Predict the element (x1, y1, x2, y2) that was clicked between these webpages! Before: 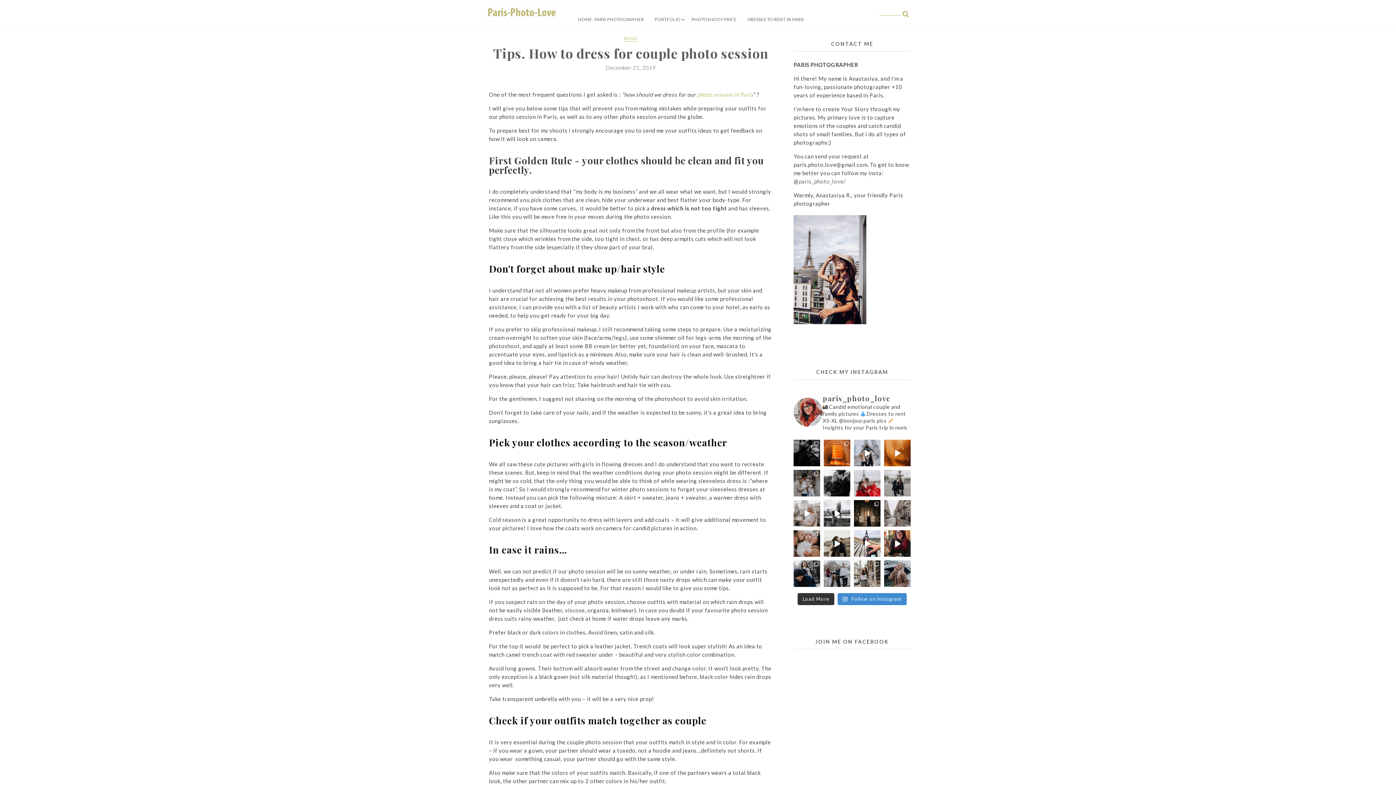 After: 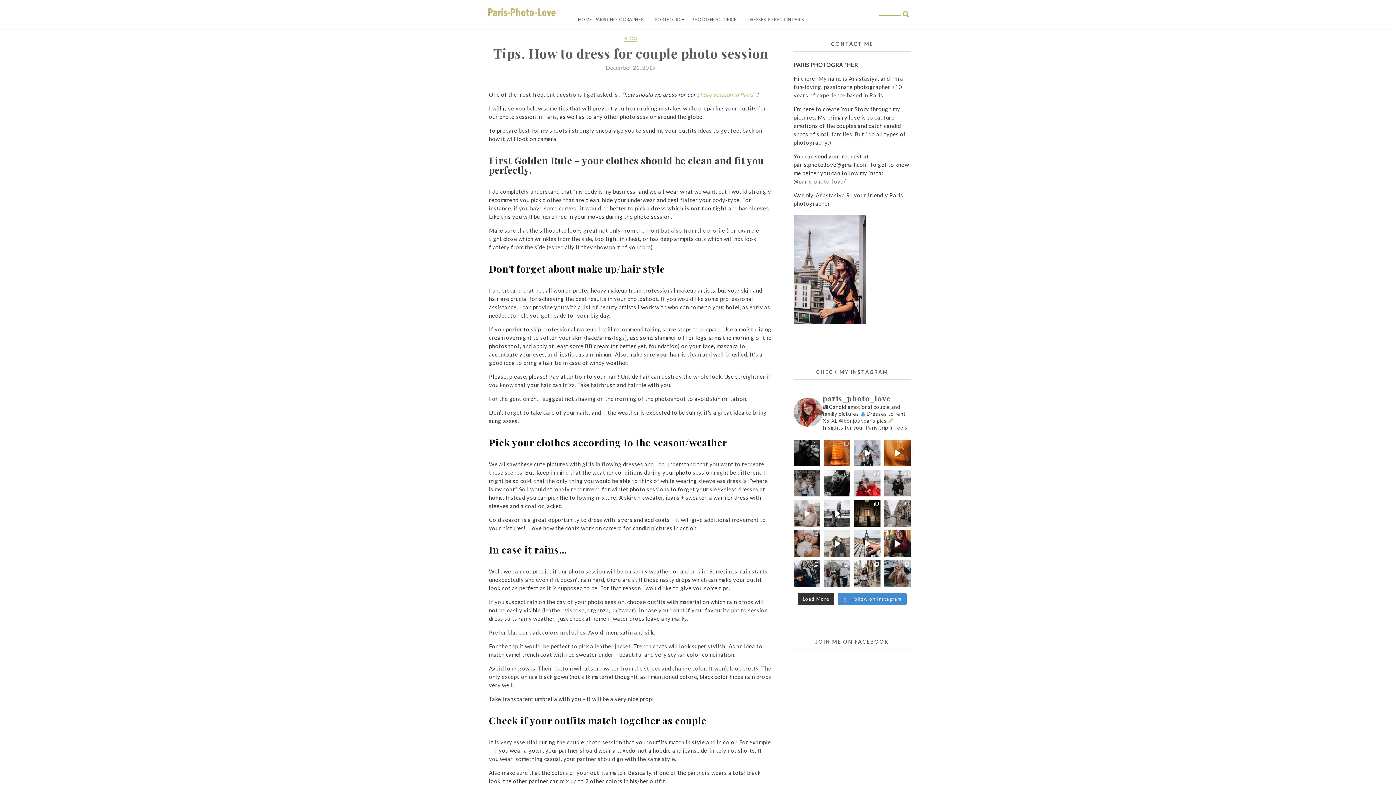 Action: bbox: (824, 530, 850, 557)